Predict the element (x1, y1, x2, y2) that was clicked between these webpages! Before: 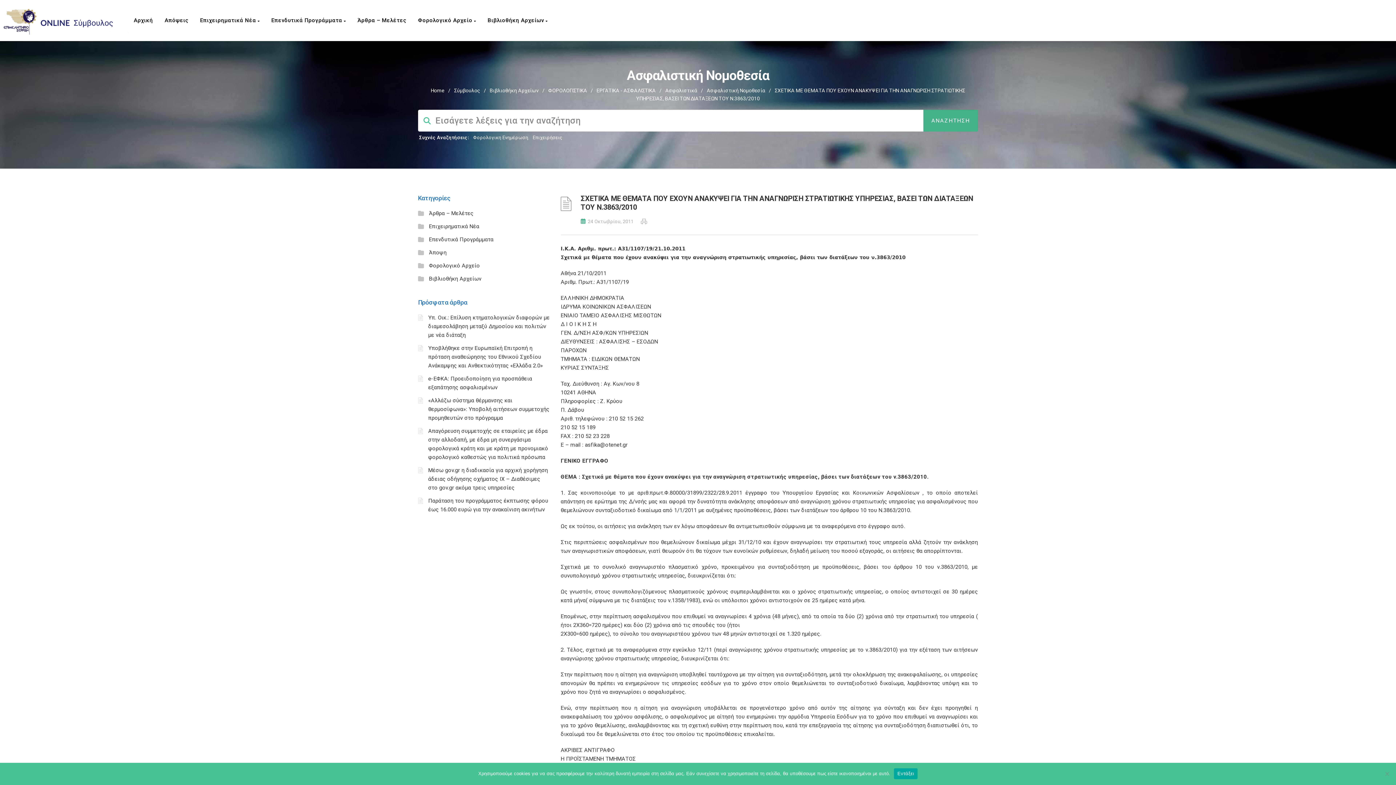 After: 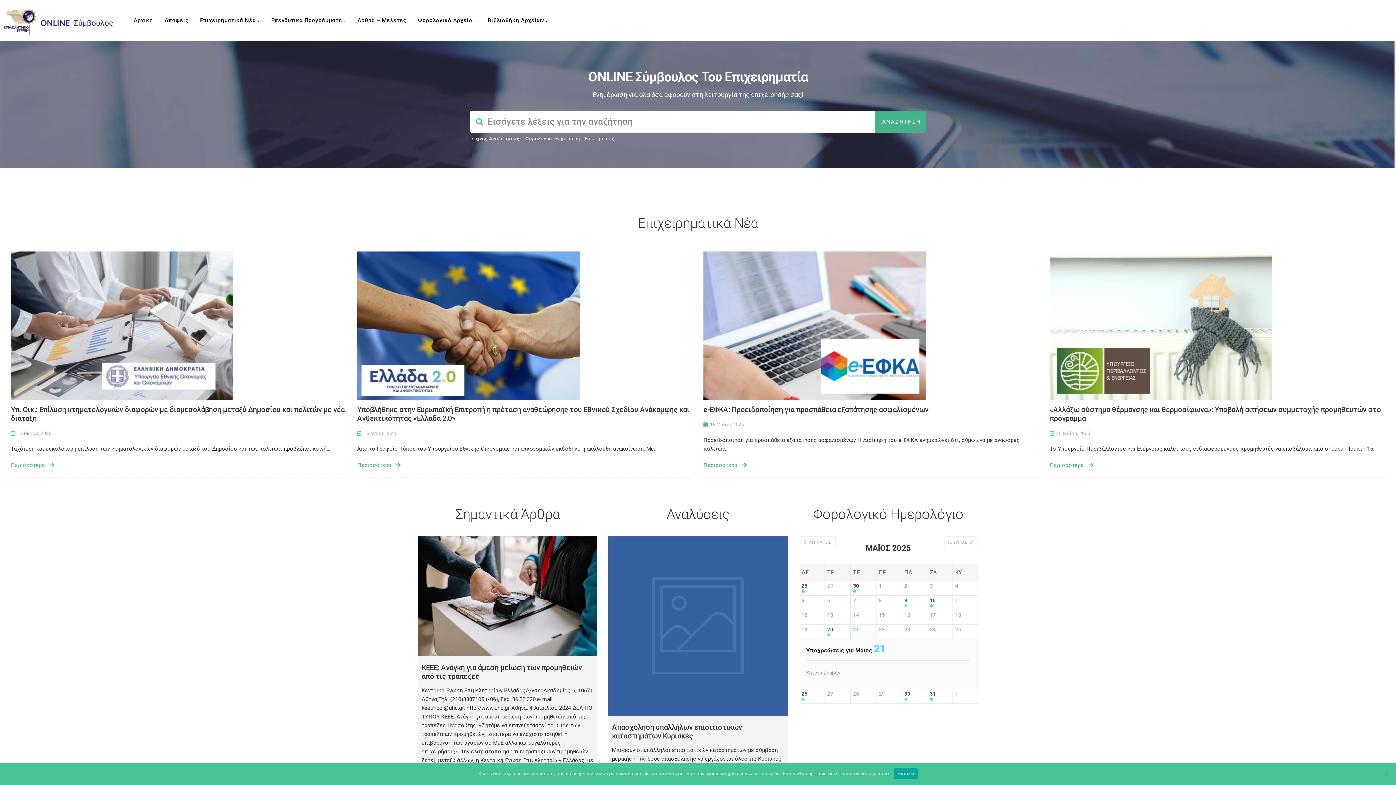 Action: bbox: (454, 87, 480, 93) label: Σύμβουλος